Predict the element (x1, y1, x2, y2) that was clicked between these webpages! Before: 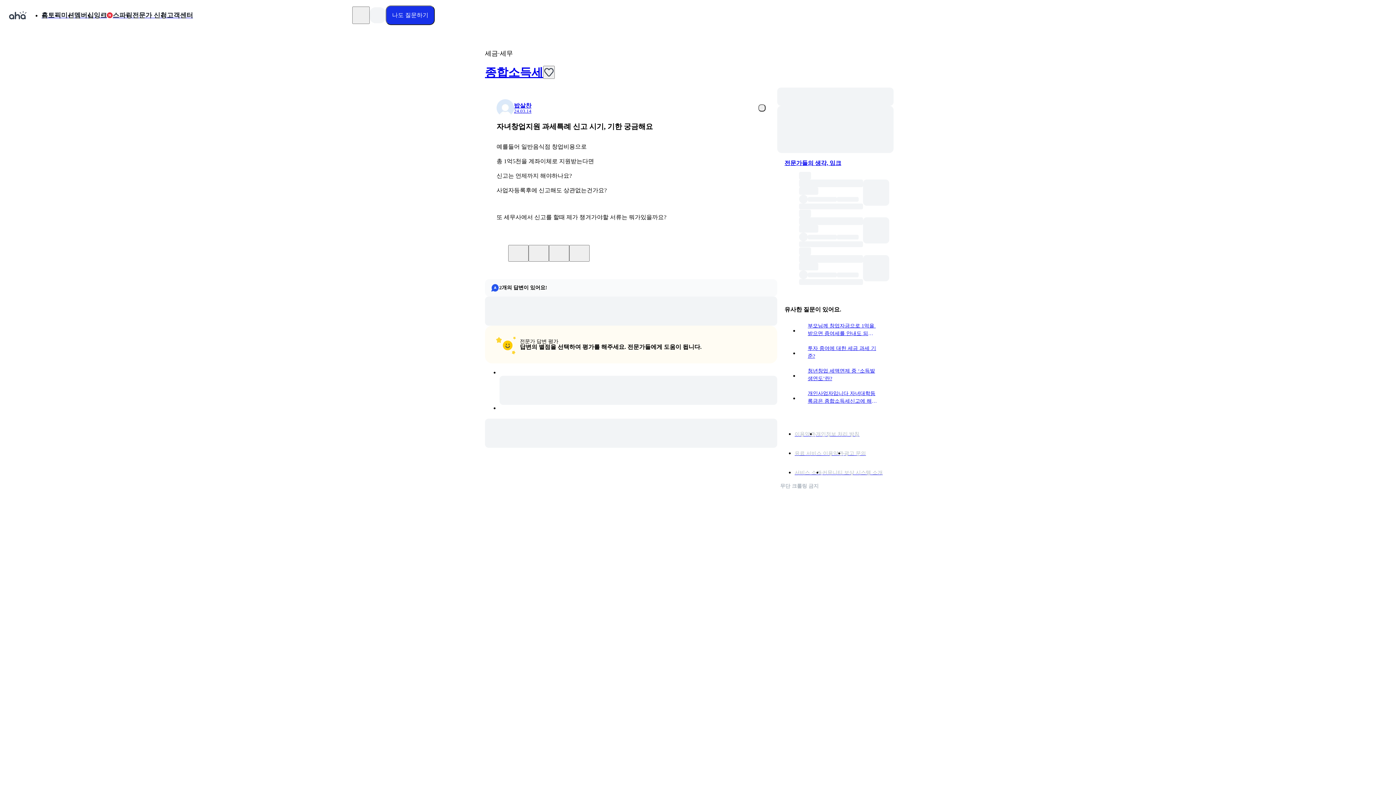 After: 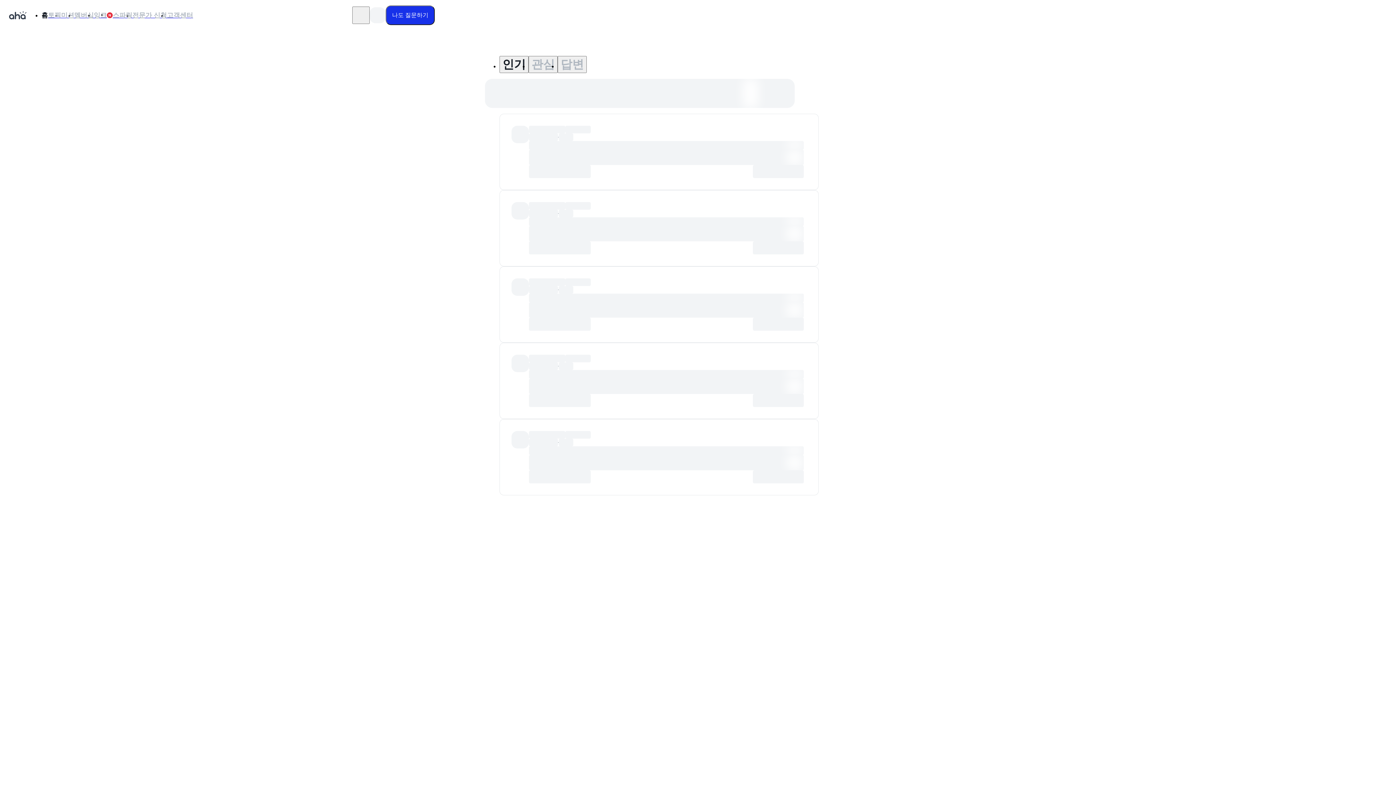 Action: bbox: (8, 4, 26, 26)